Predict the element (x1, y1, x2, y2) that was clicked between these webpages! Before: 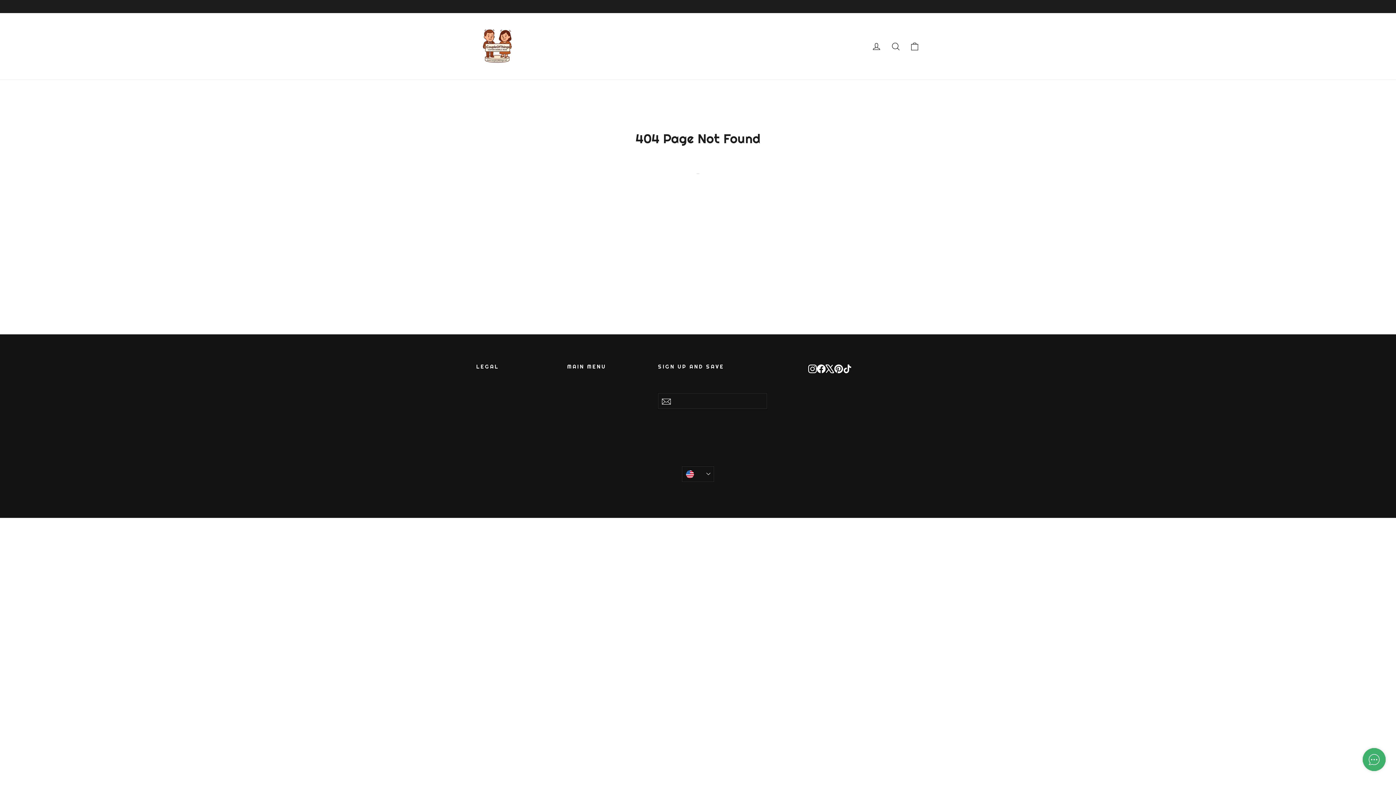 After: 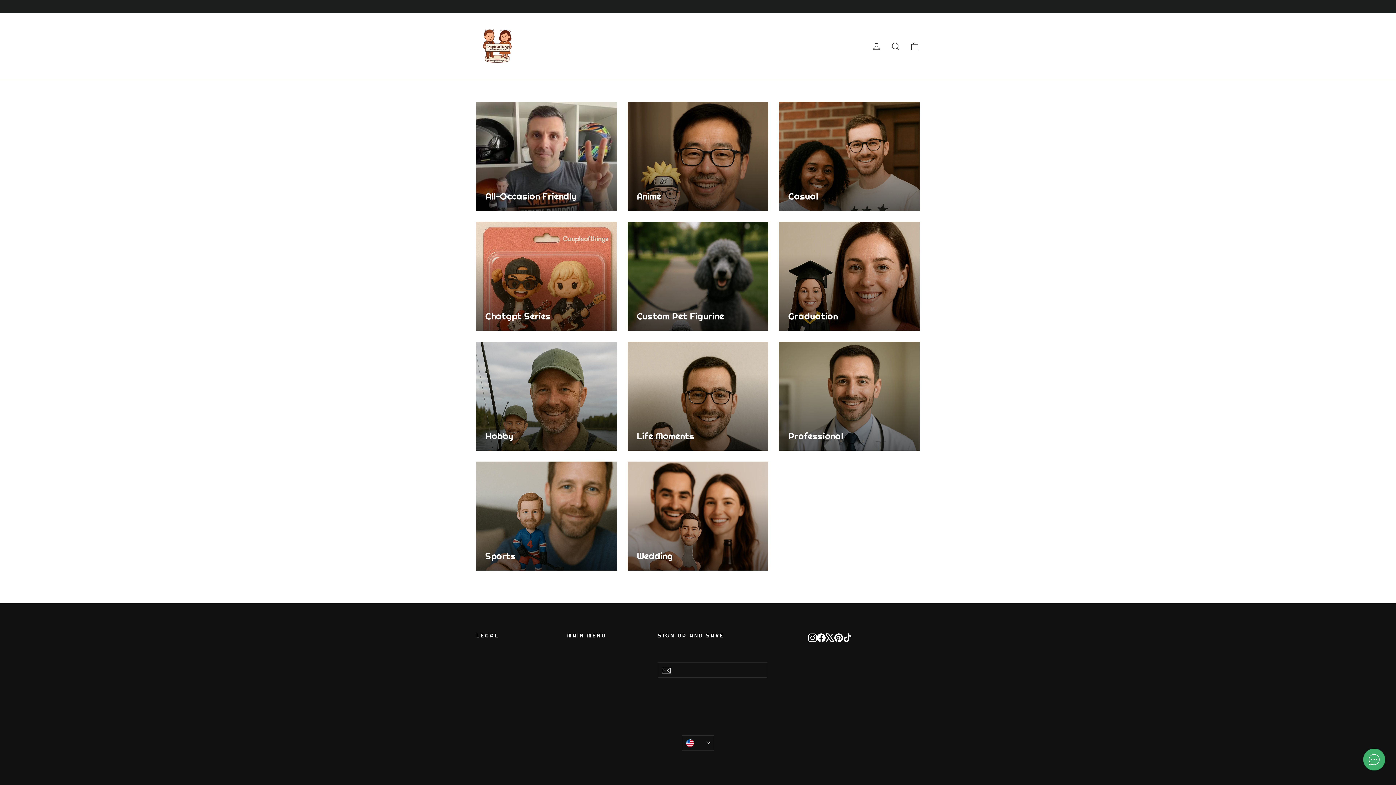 Action: bbox: (688, 37, 706, 55) label: Custom Bobble Head